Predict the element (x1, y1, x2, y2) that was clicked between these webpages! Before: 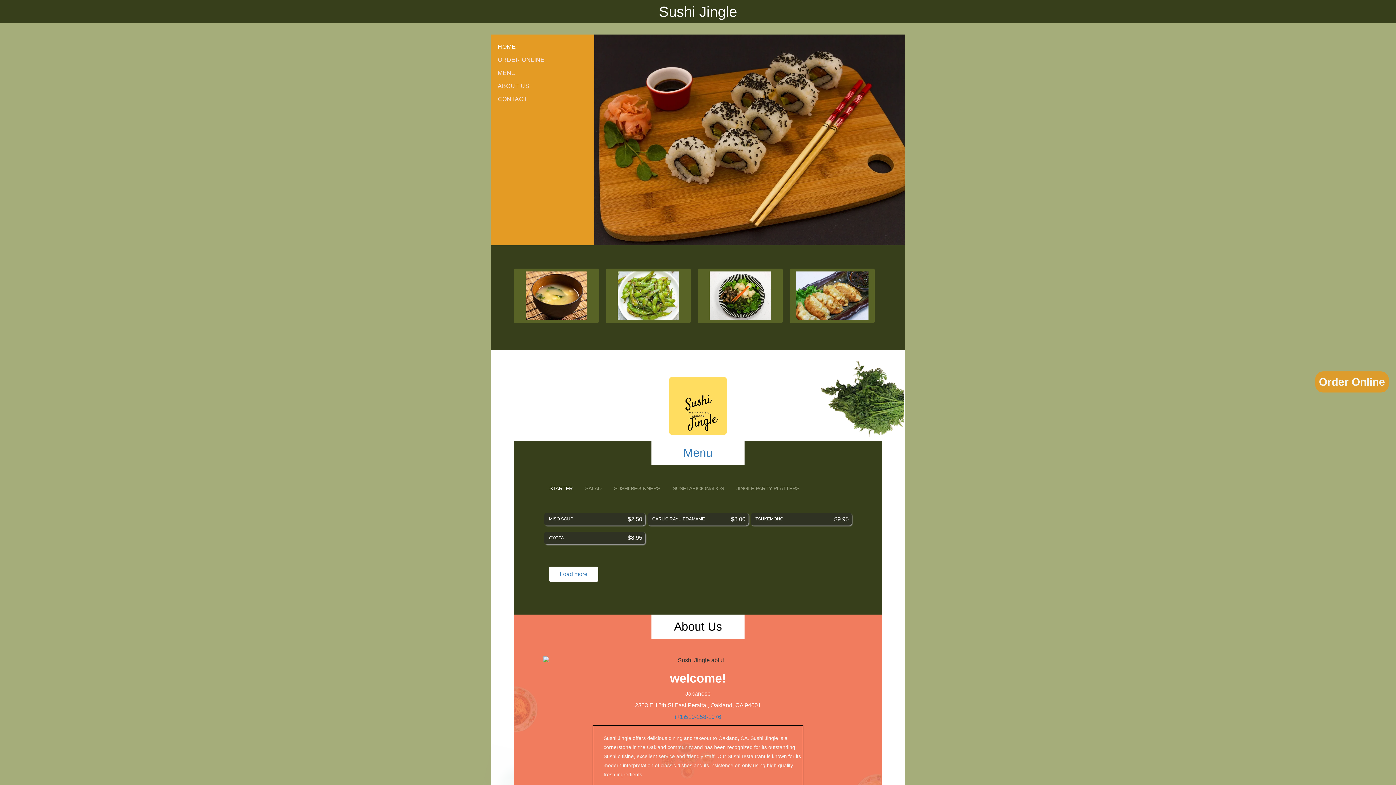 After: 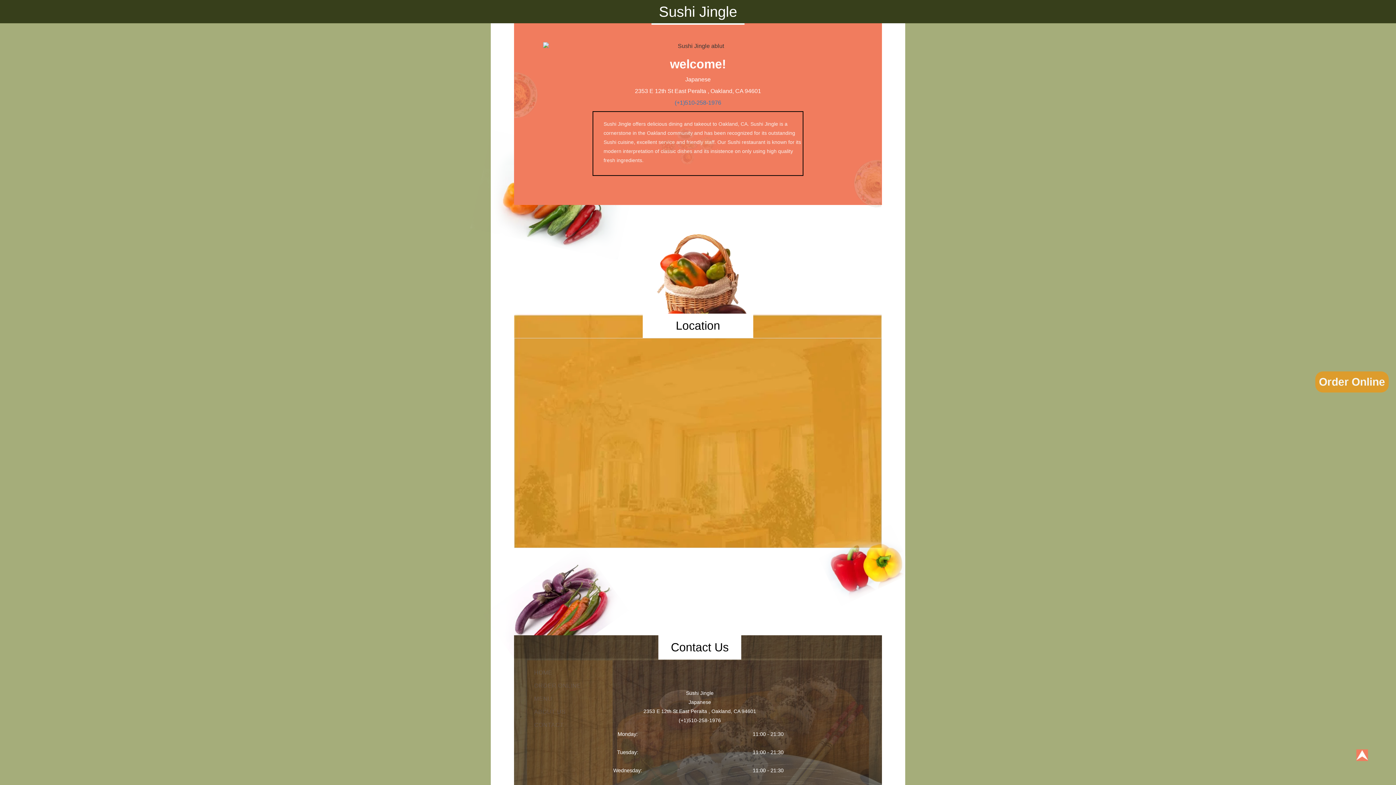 Action: label: ABOUT US bbox: (490, 81, 594, 91)